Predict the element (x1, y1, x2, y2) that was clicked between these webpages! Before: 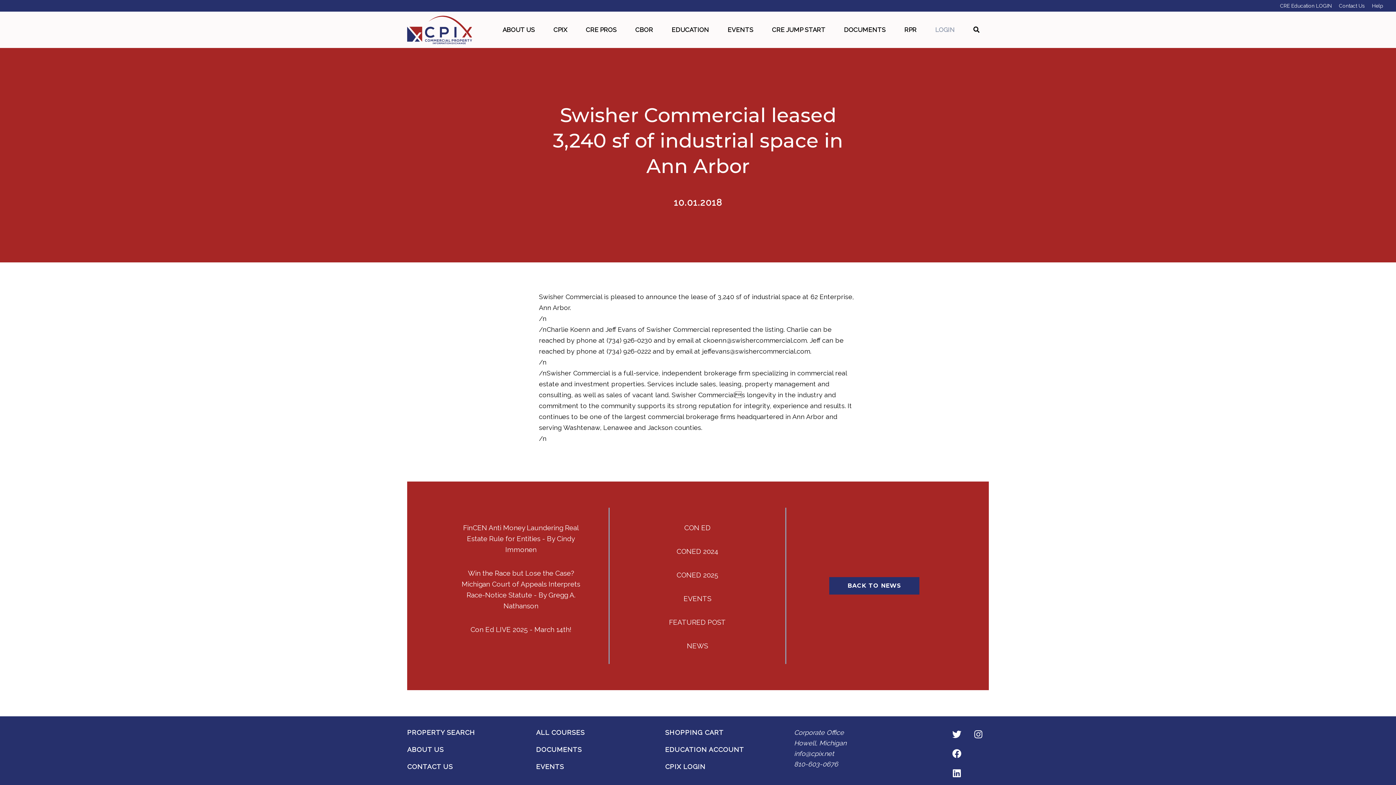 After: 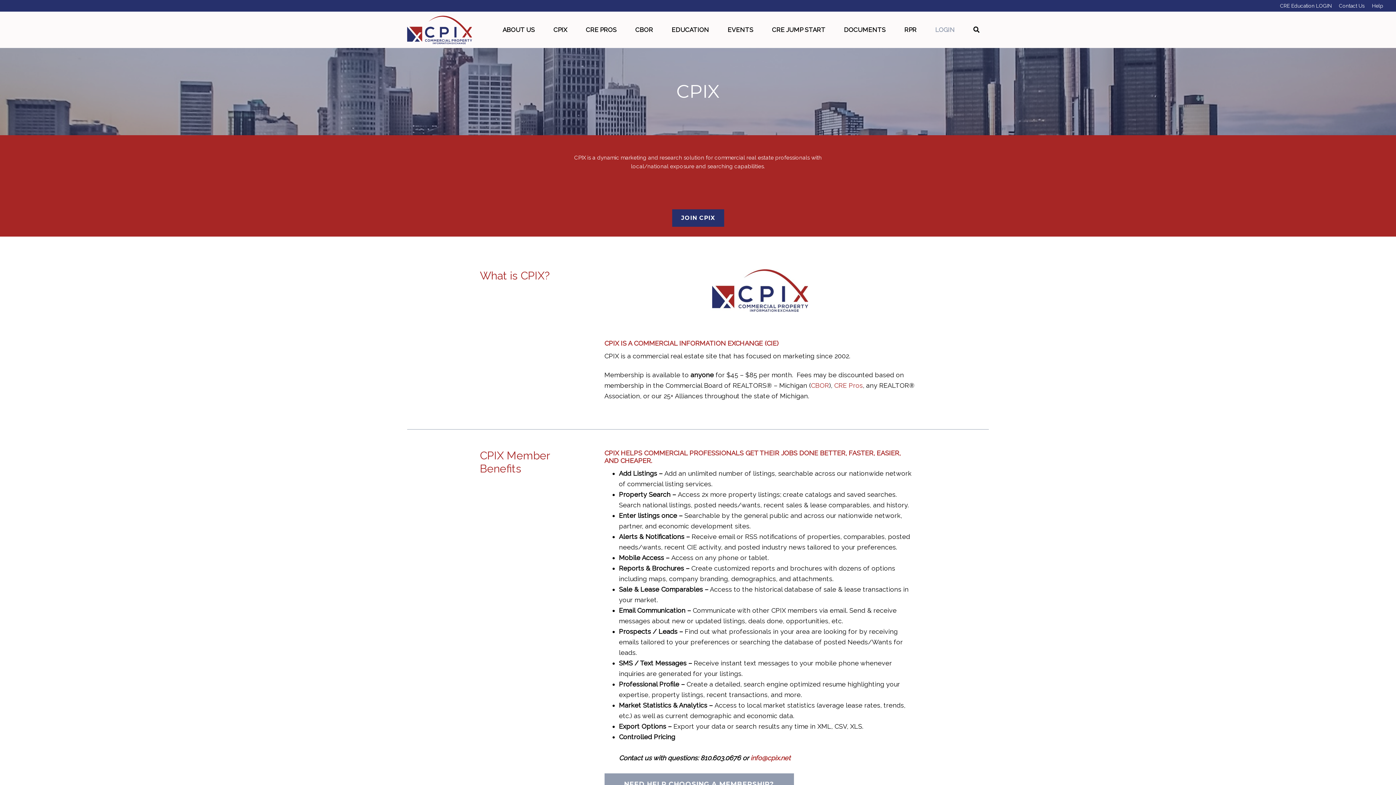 Action: bbox: (544, 17, 576, 42) label: CPIX